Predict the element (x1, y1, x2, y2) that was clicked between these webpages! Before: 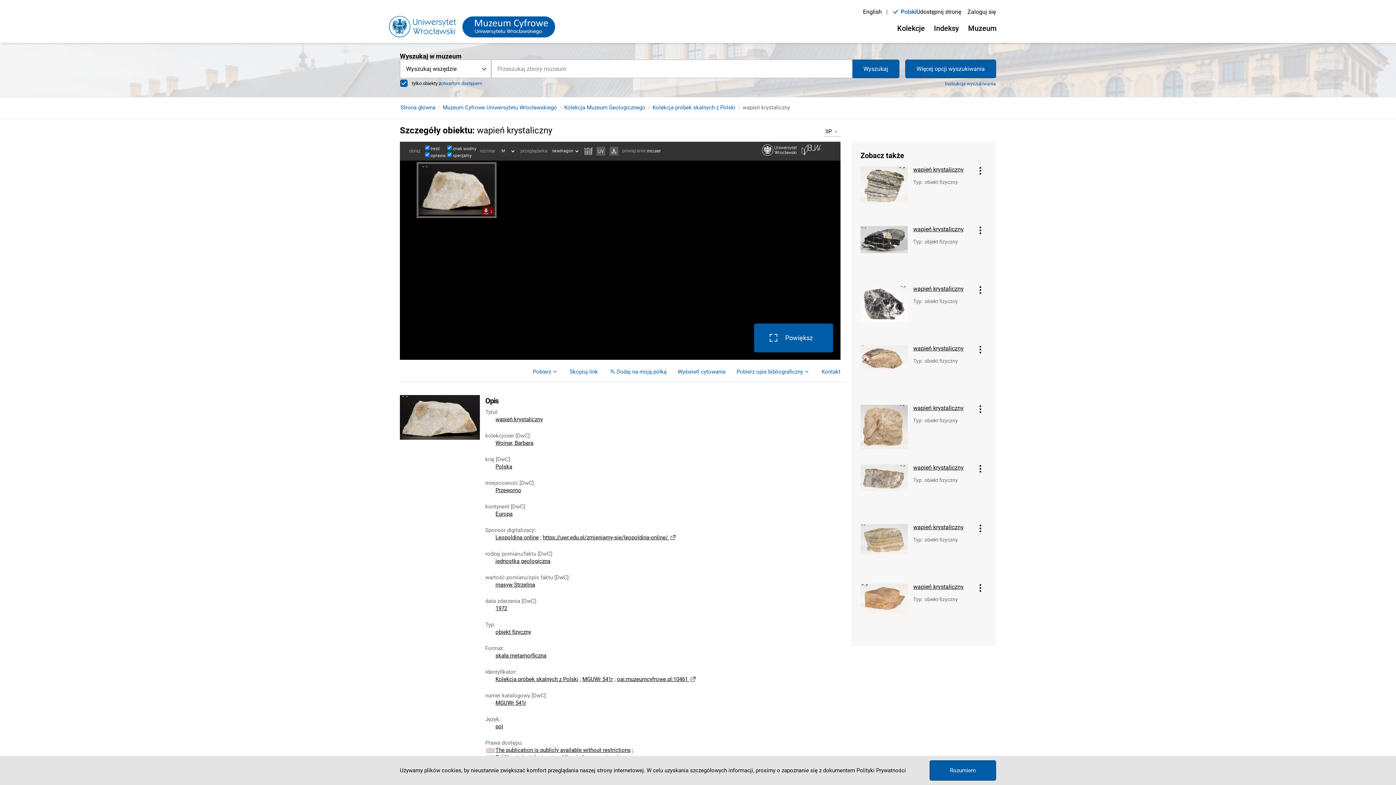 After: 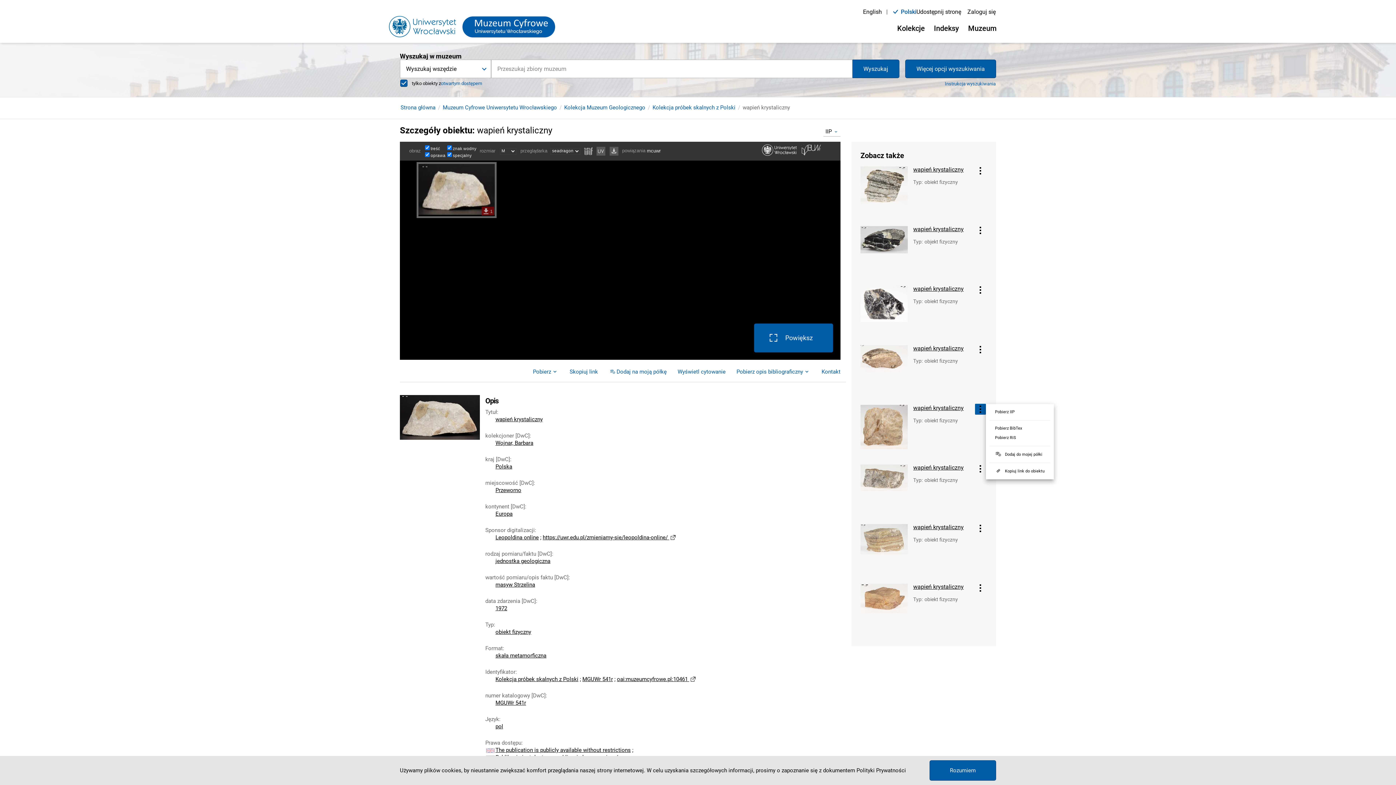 Action: bbox: (975, 404, 986, 414) label: Menu obiektu